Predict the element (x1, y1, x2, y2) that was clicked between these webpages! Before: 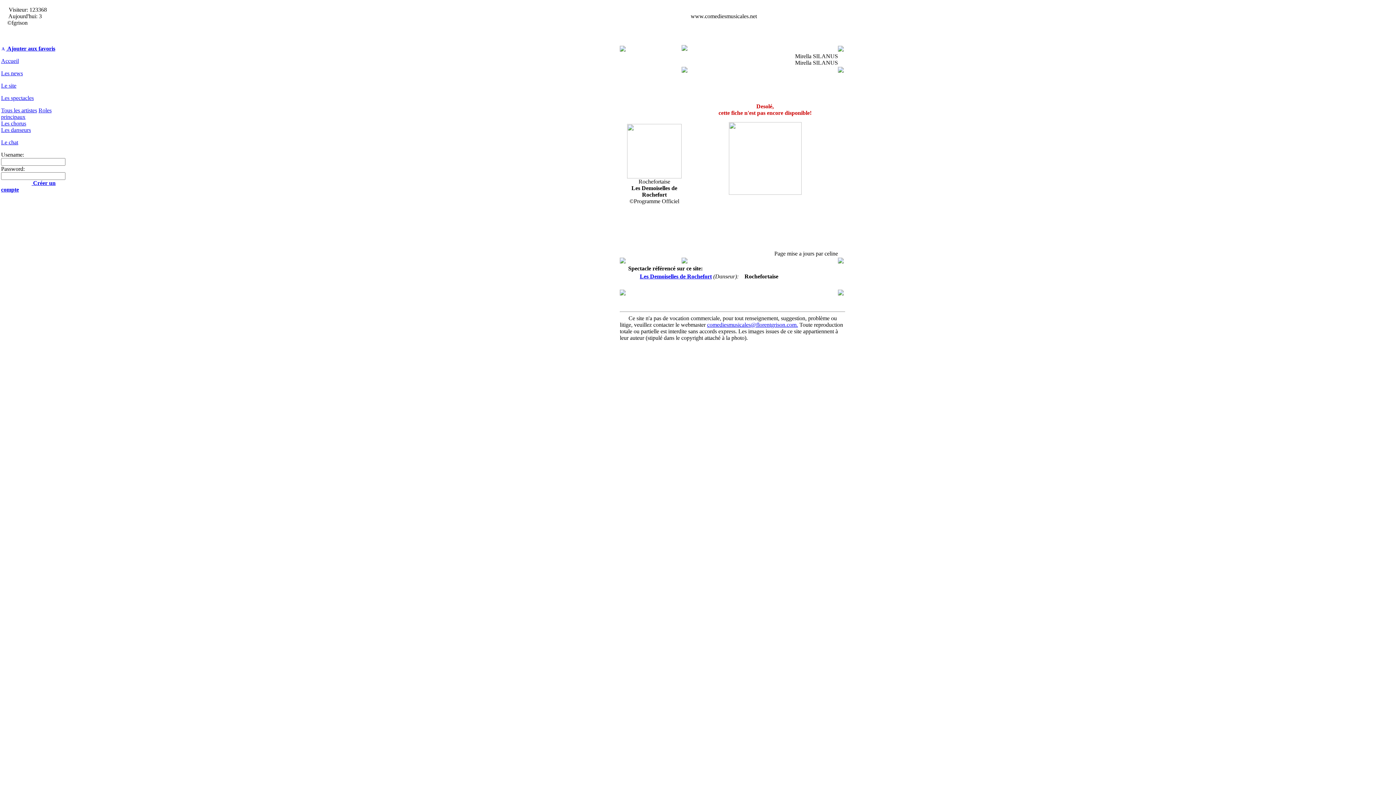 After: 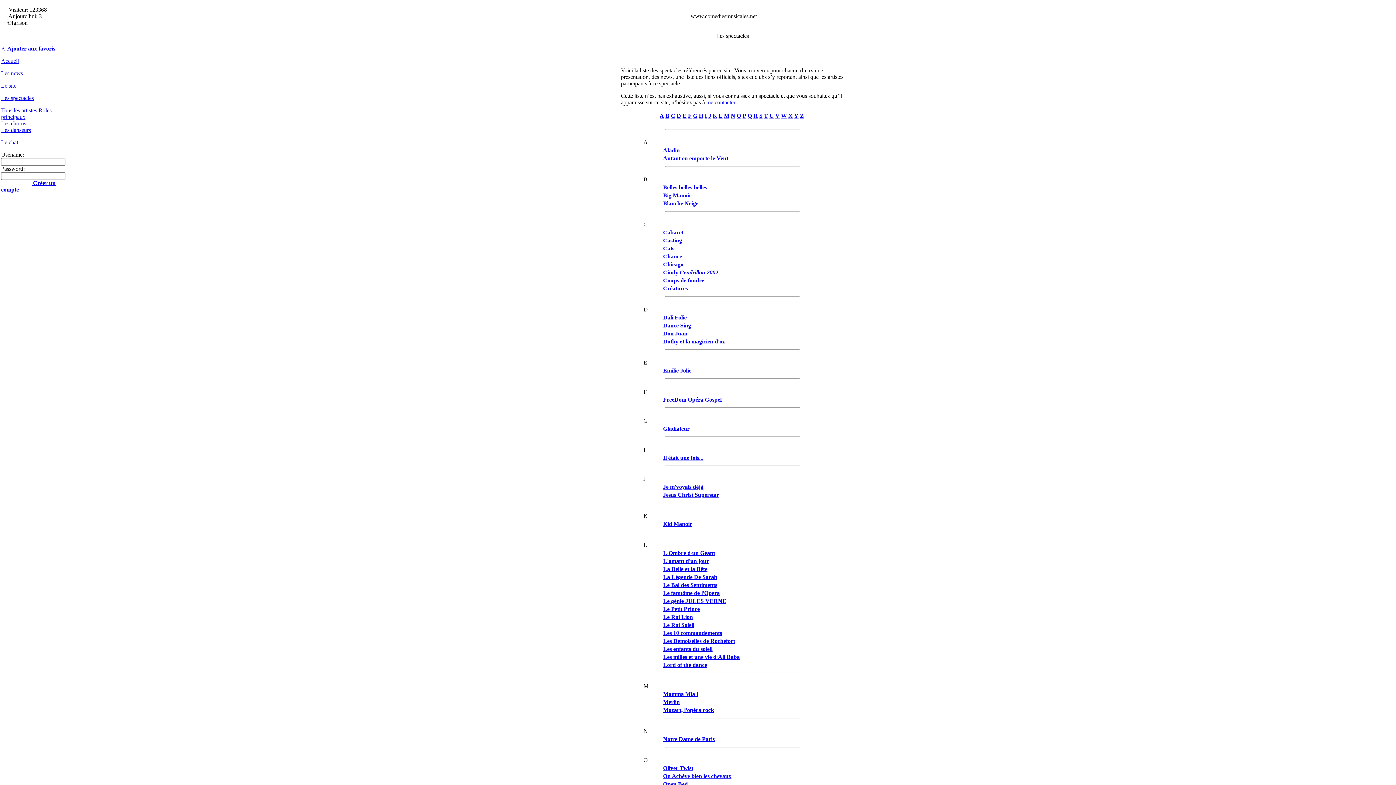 Action: bbox: (1, 94, 33, 101) label: Les spectacles